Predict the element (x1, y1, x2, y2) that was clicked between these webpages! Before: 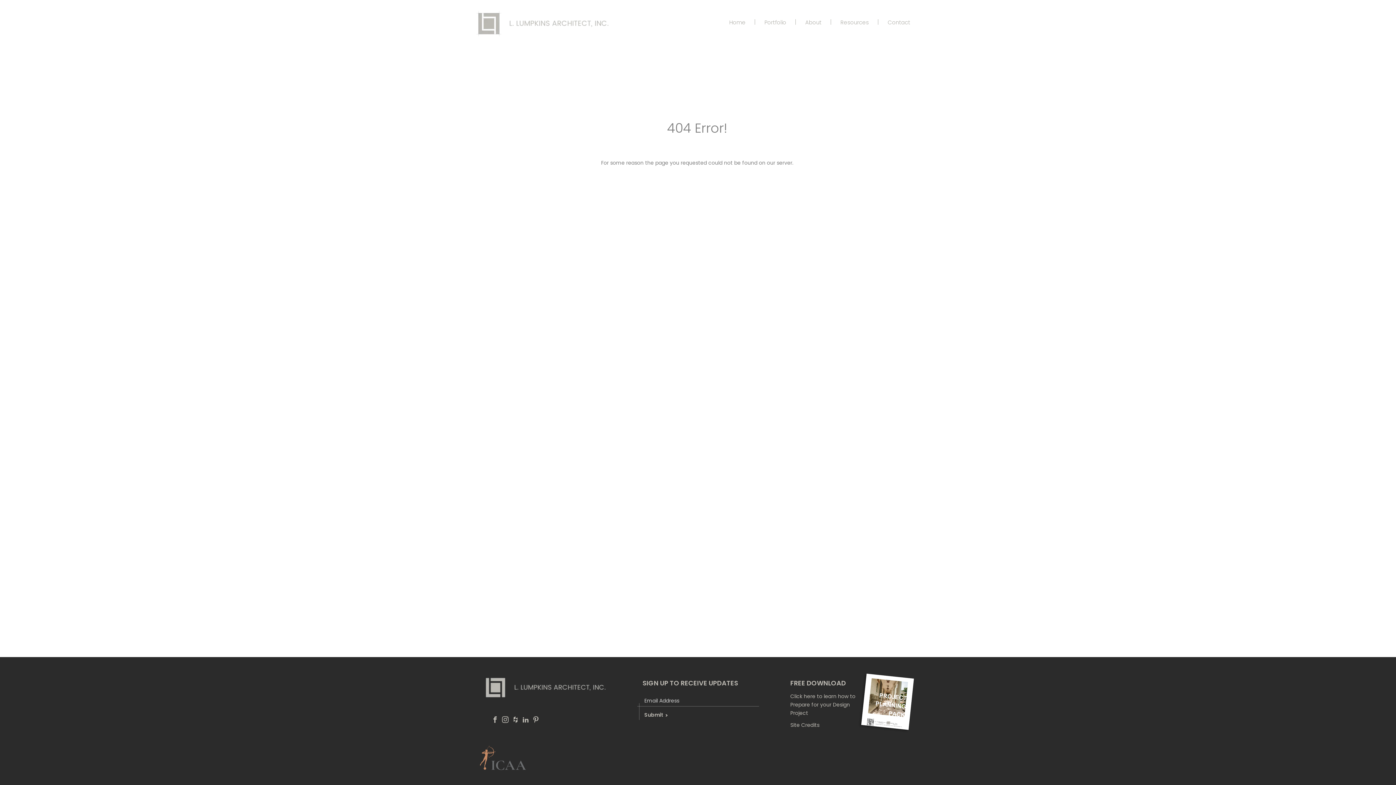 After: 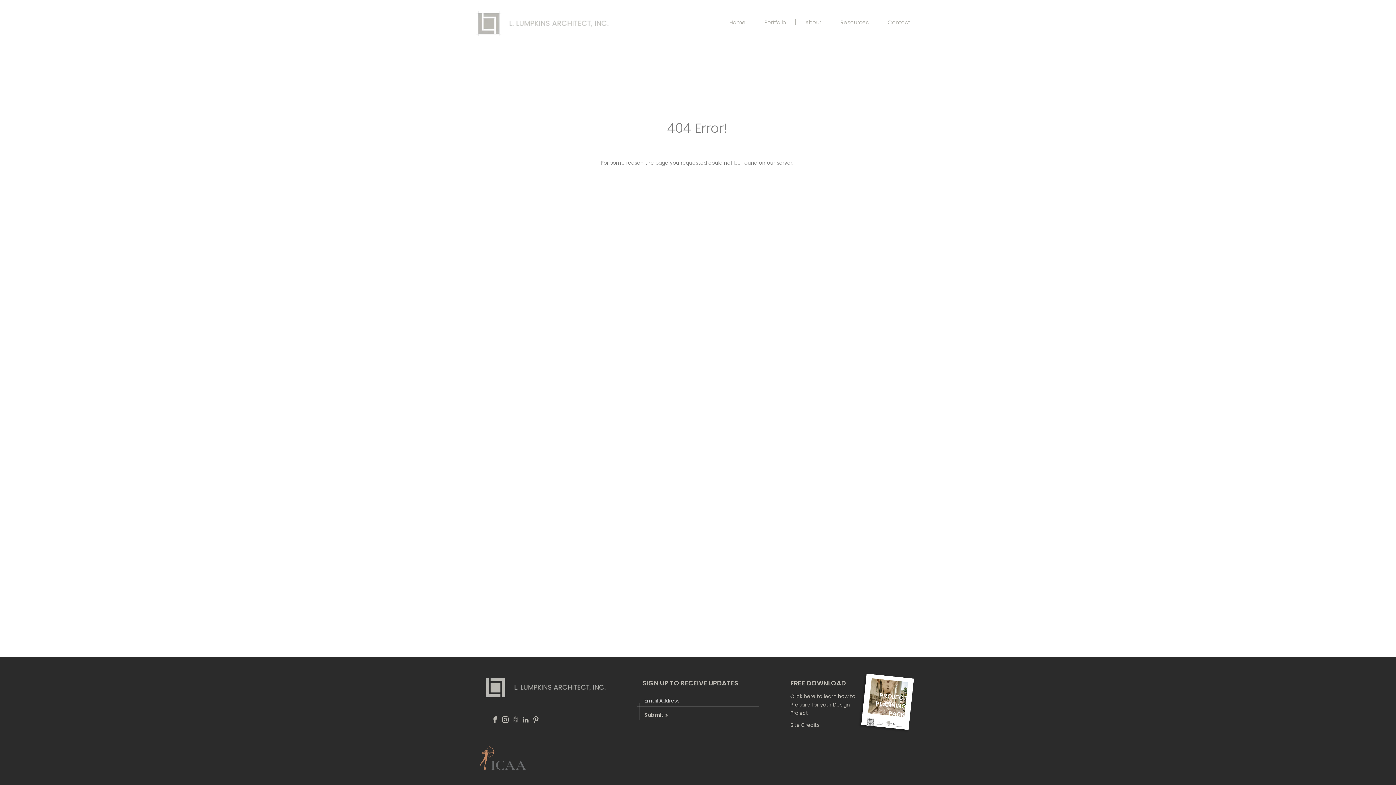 Action: bbox: (512, 716, 518, 725)